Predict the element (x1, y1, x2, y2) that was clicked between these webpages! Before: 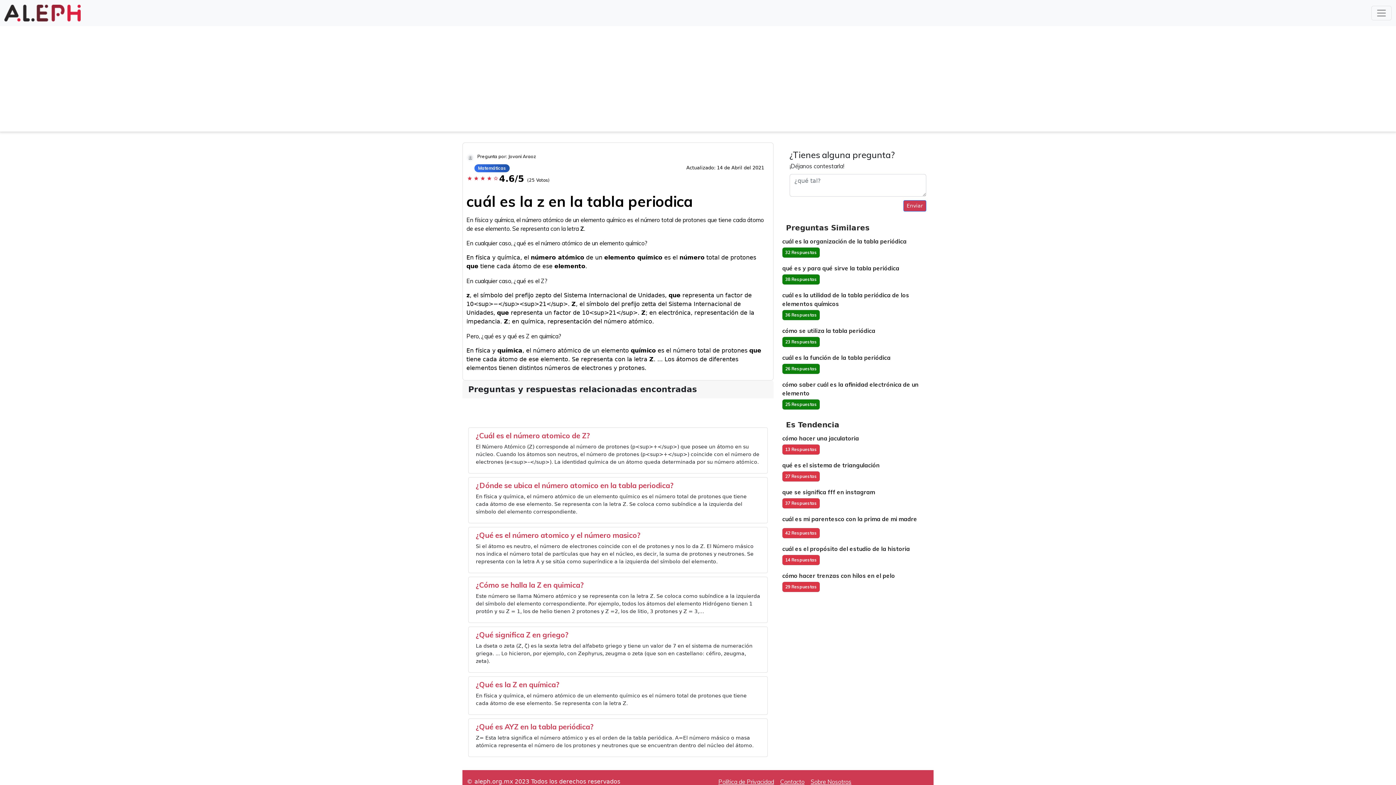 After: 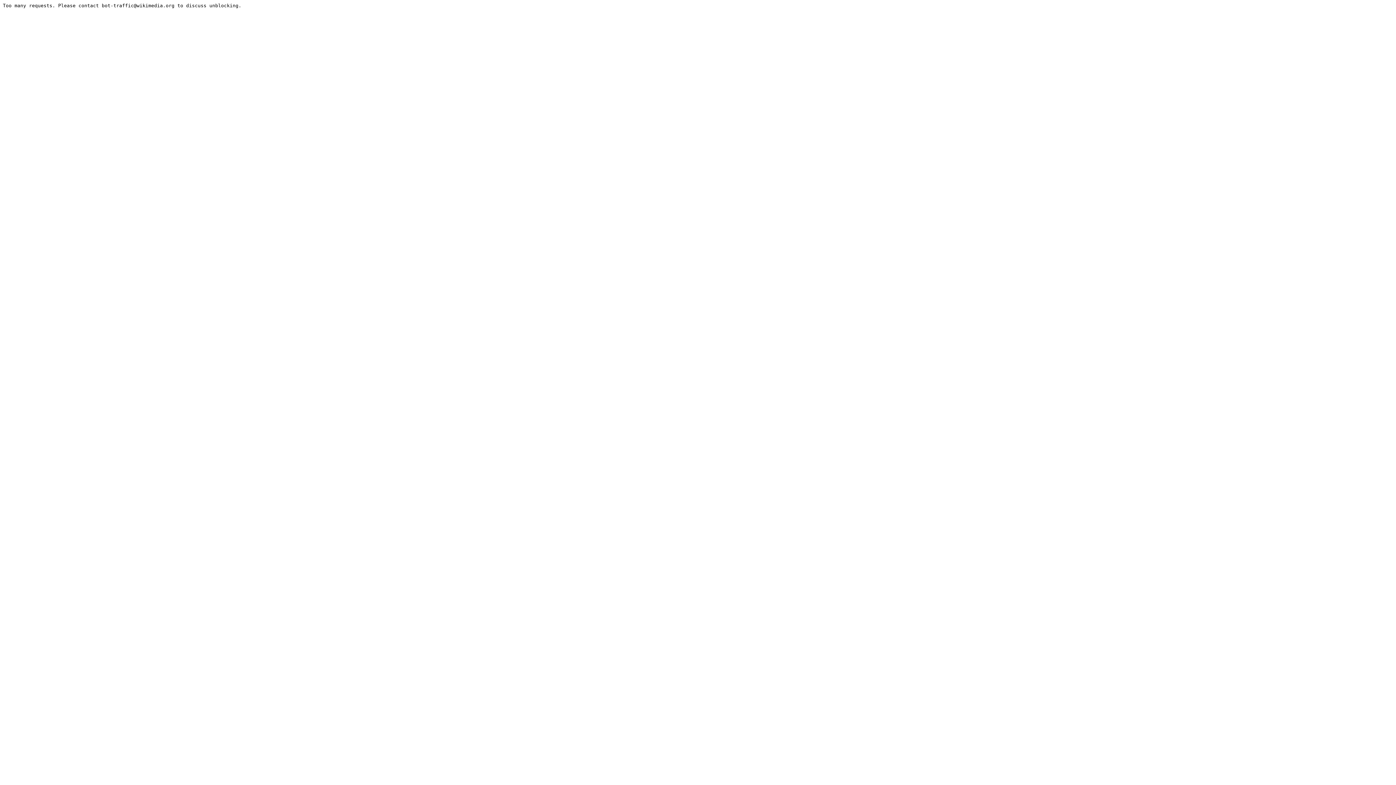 Action: bbox: (476, 680, 559, 689) label: ¿Qué es la Z en química?